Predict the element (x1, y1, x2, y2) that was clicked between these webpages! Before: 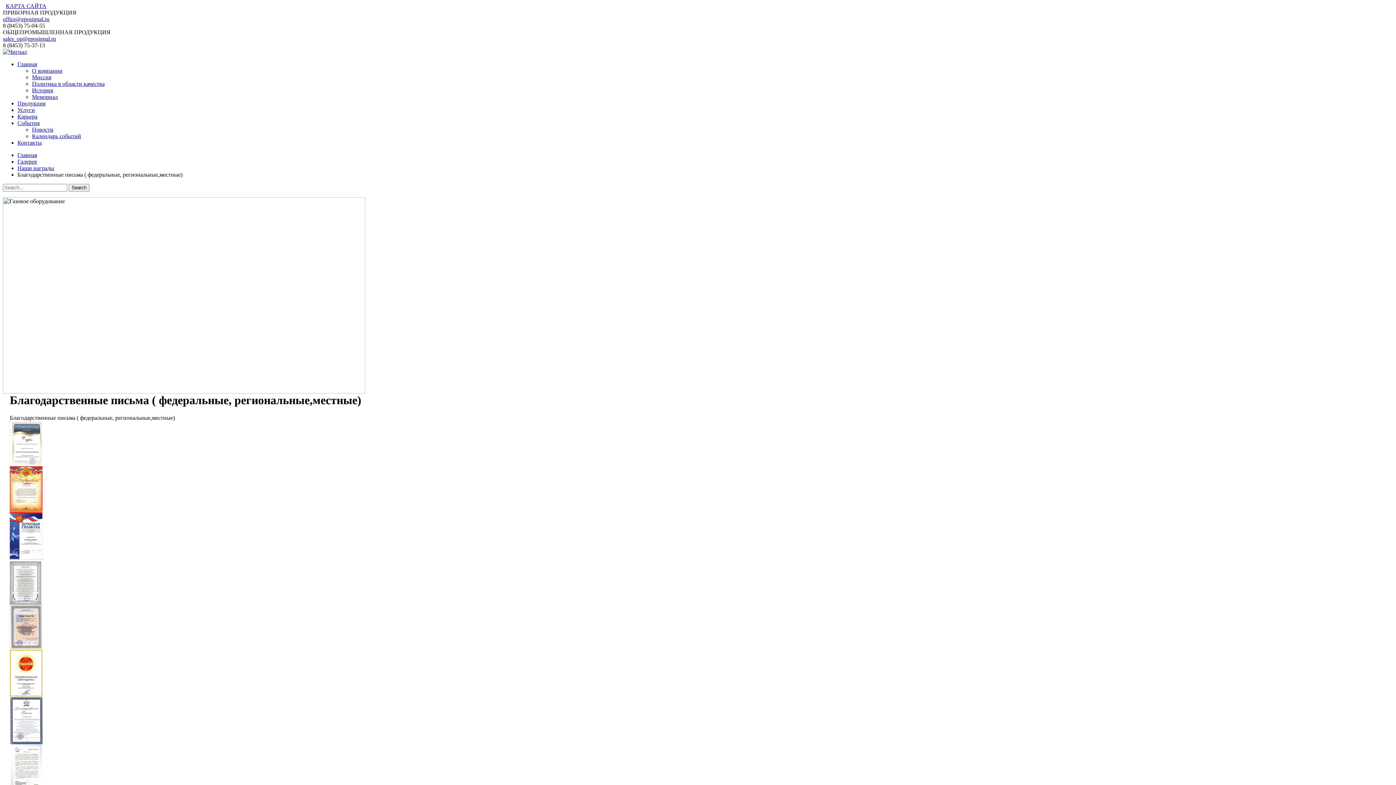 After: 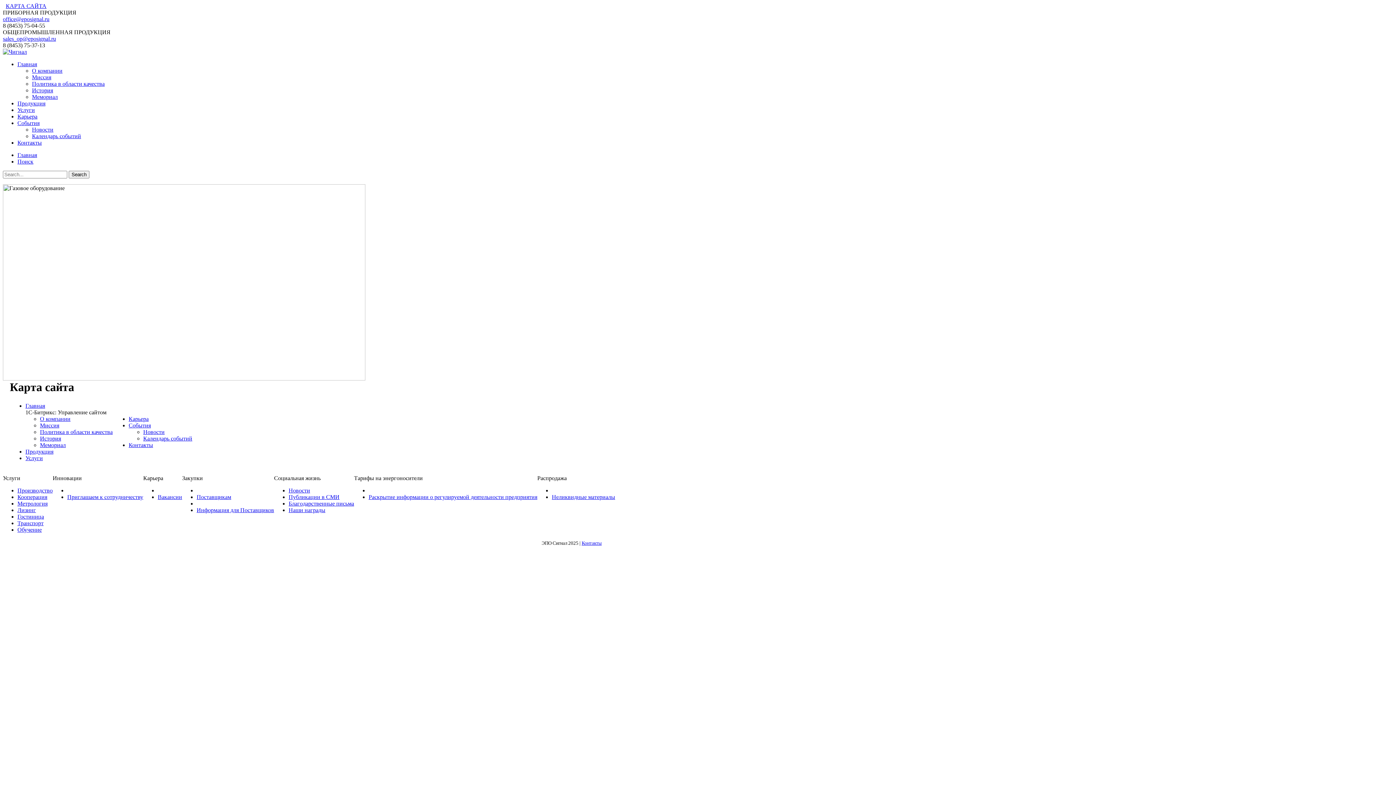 Action: label: КАРТА САЙТА bbox: (5, 2, 46, 9)